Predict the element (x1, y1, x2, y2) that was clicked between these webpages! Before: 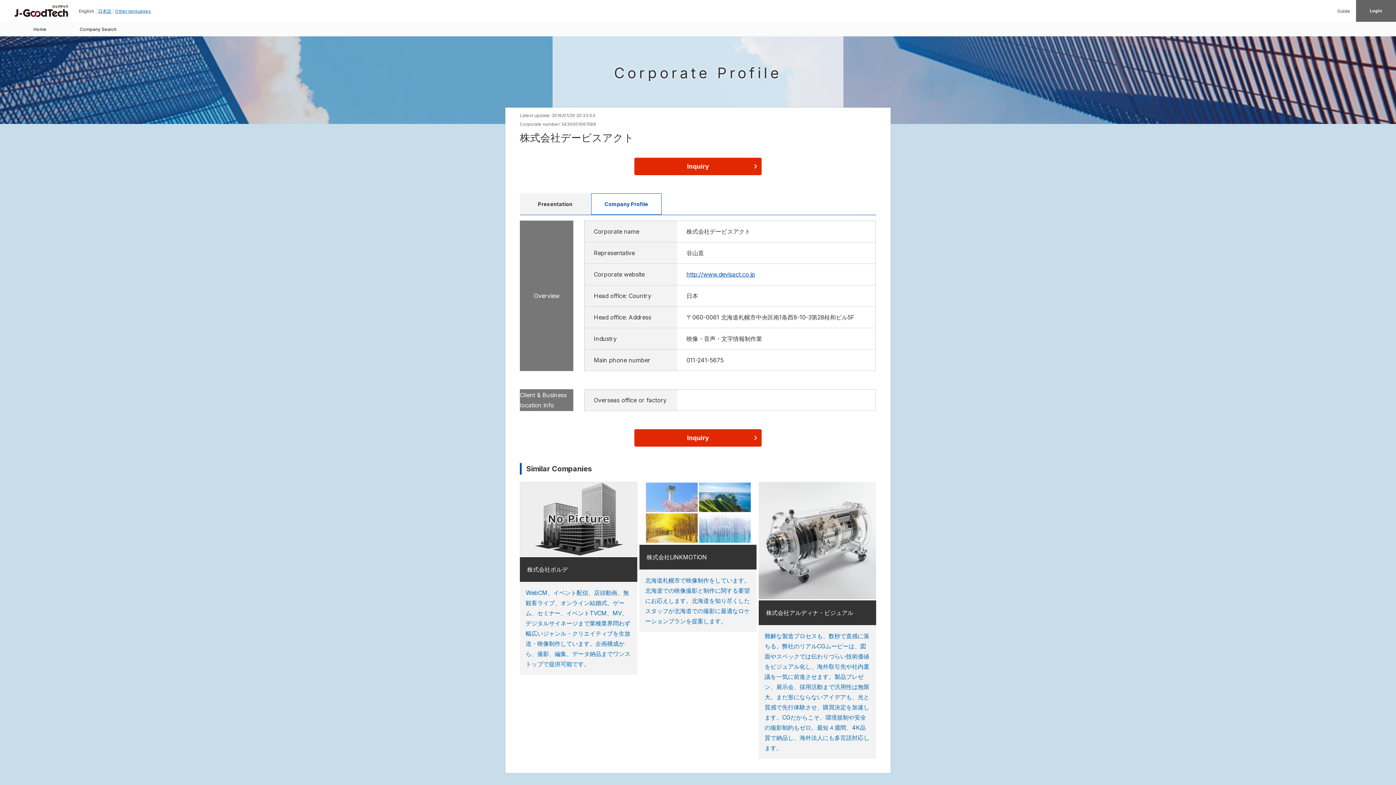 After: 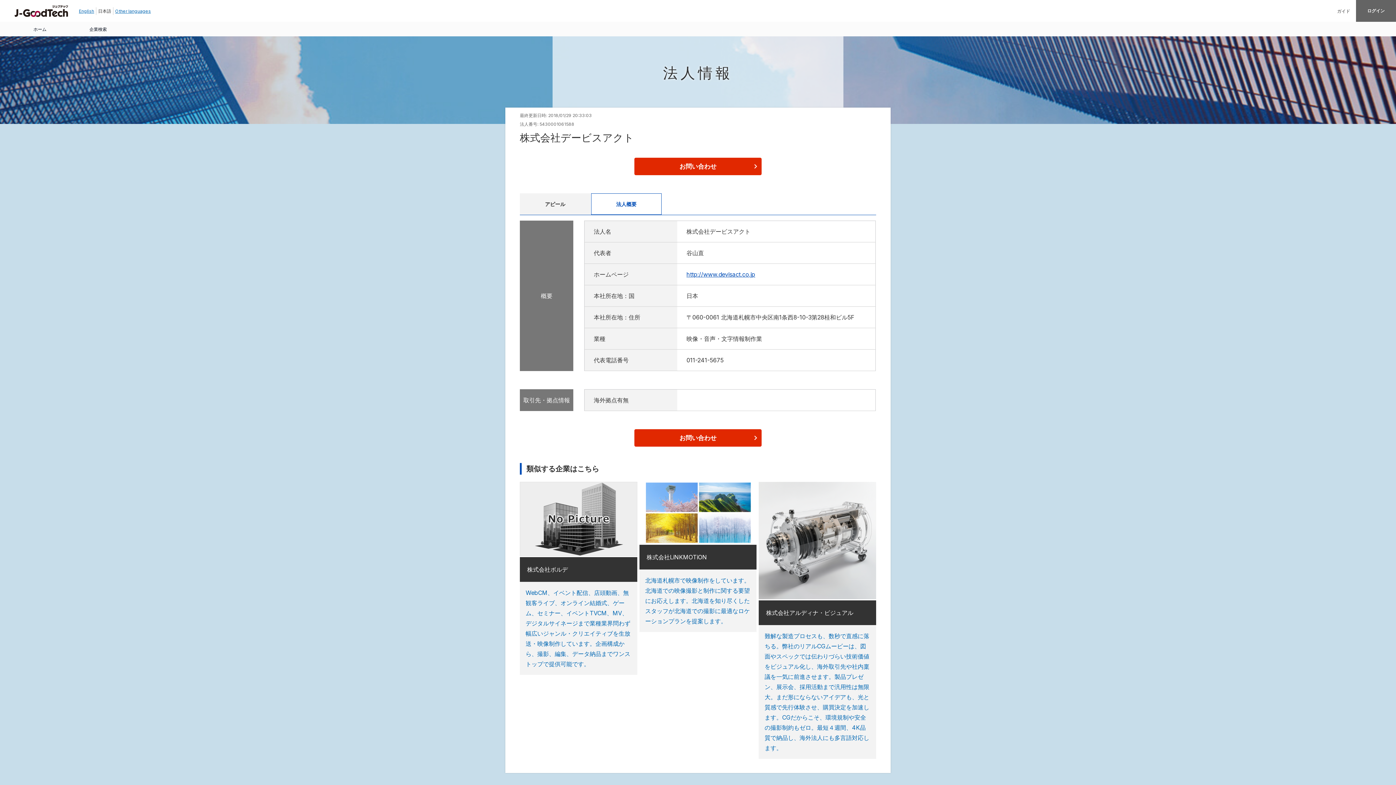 Action: bbox: (98, 8, 111, 13) label: 日本語